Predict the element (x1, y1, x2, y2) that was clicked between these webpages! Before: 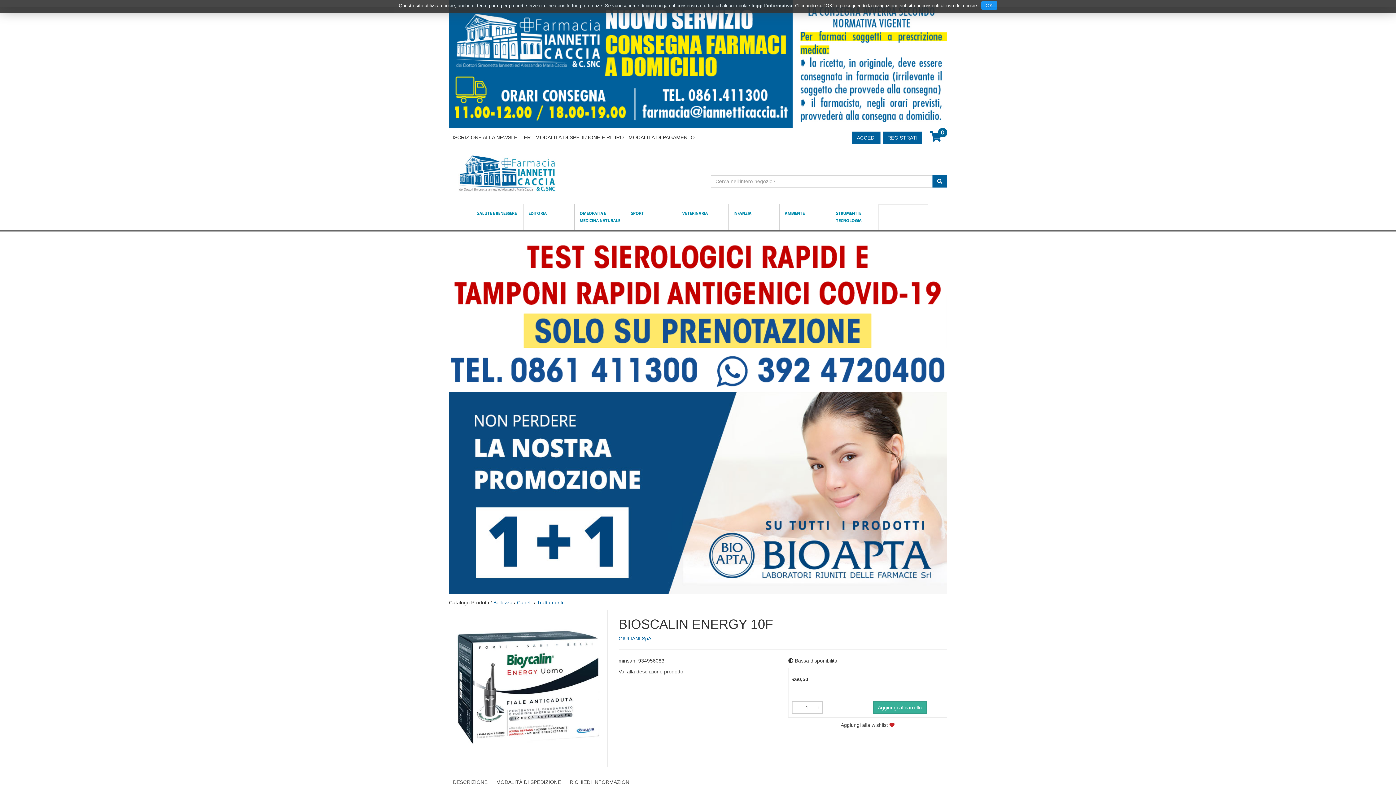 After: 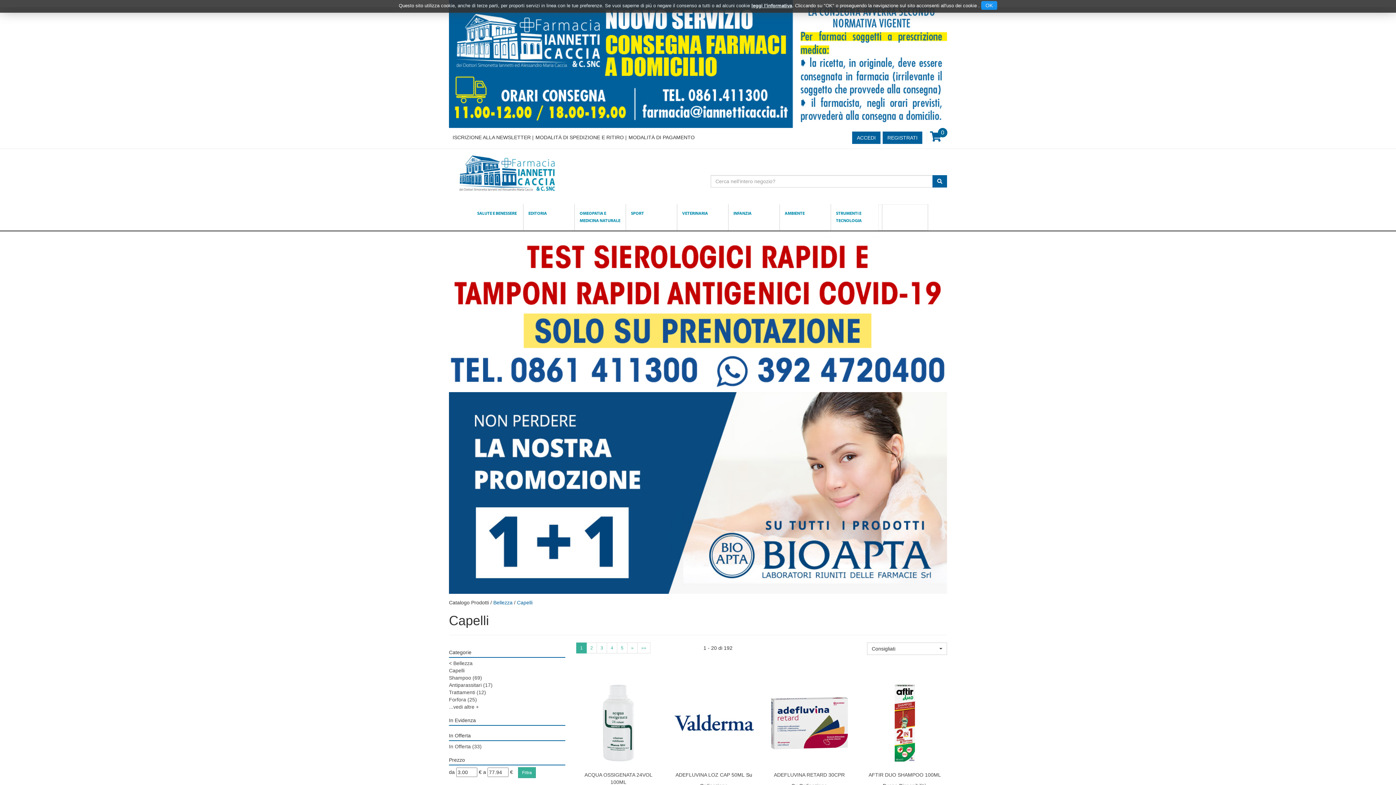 Action: bbox: (517, 600, 532, 605) label: Capelli